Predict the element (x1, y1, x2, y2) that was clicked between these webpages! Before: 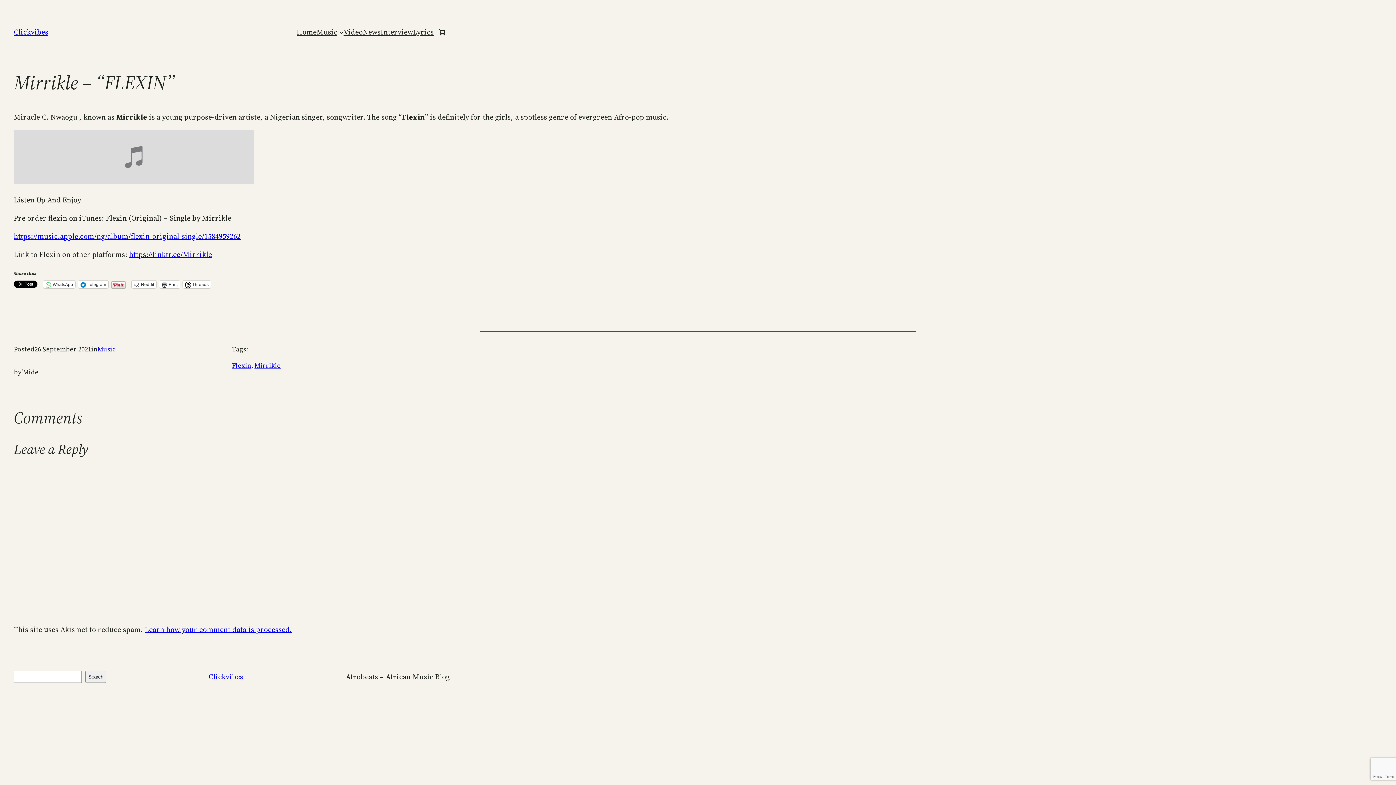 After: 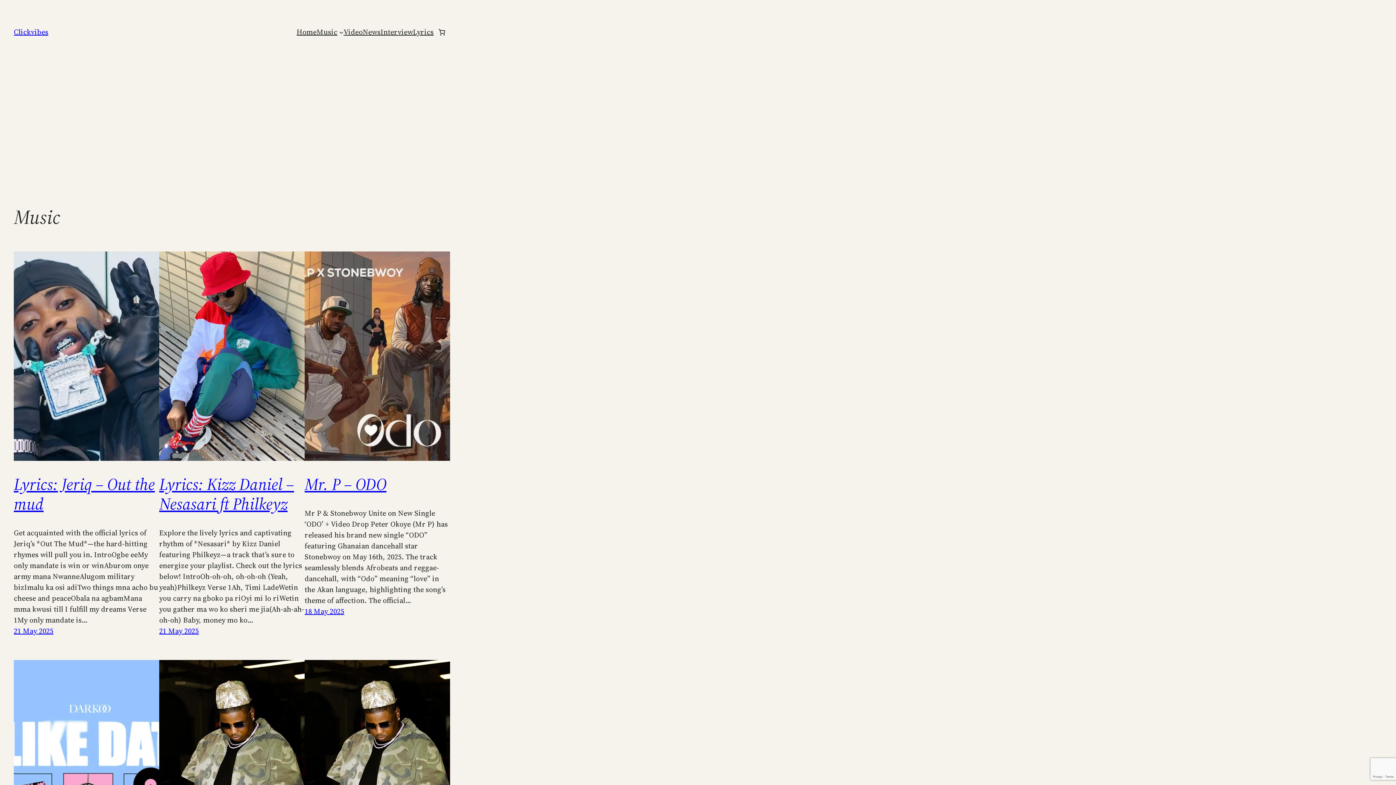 Action: label: Music bbox: (316, 26, 337, 37)